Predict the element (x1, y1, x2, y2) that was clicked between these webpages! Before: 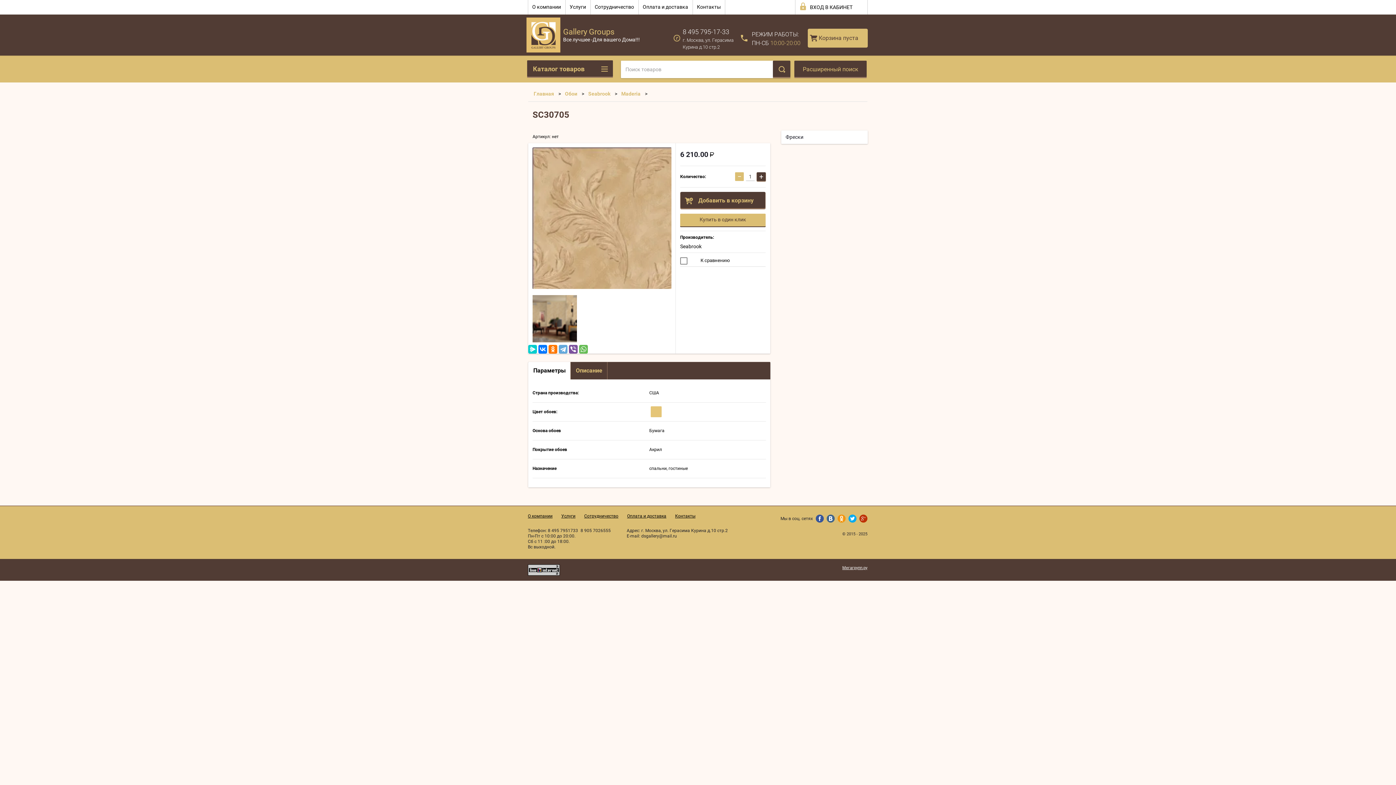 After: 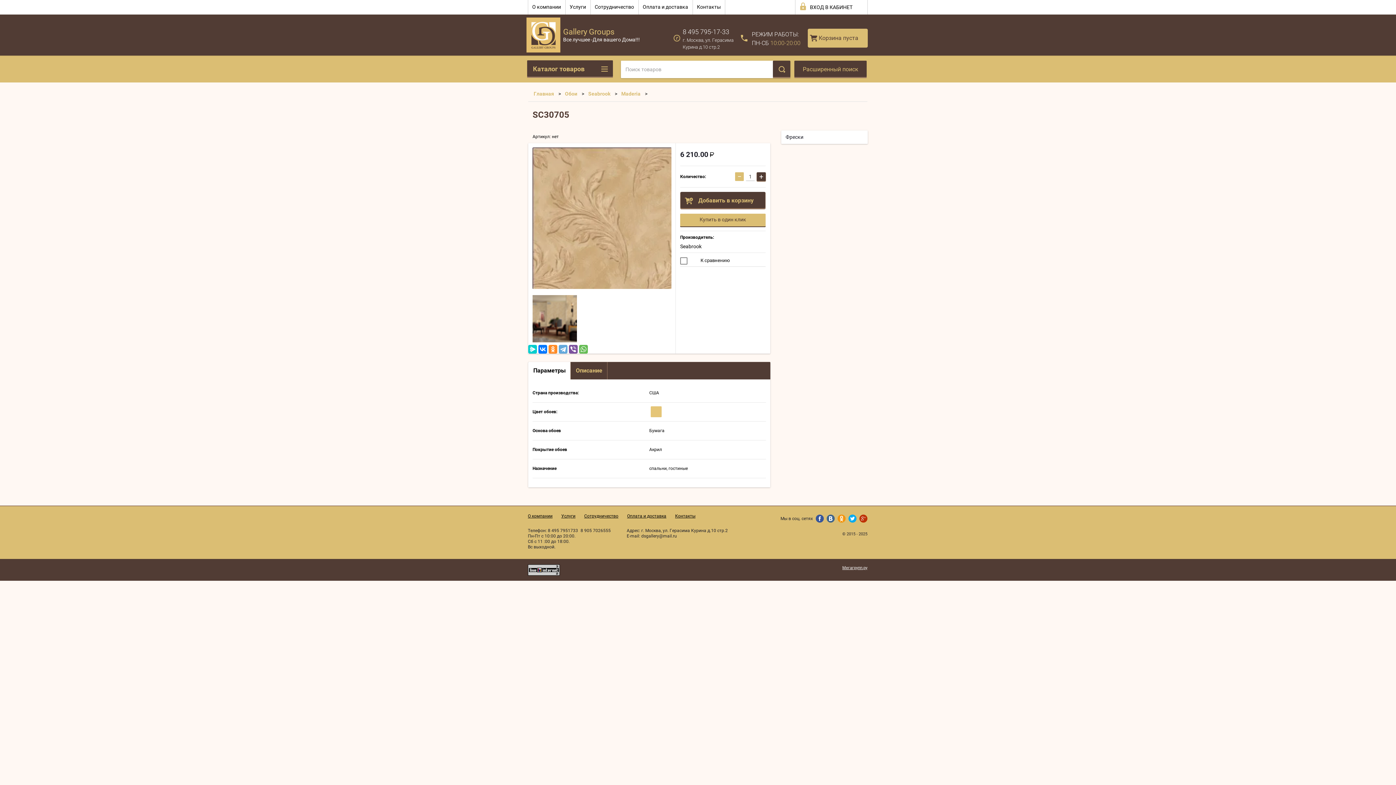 Action: bbox: (548, 345, 557, 353)